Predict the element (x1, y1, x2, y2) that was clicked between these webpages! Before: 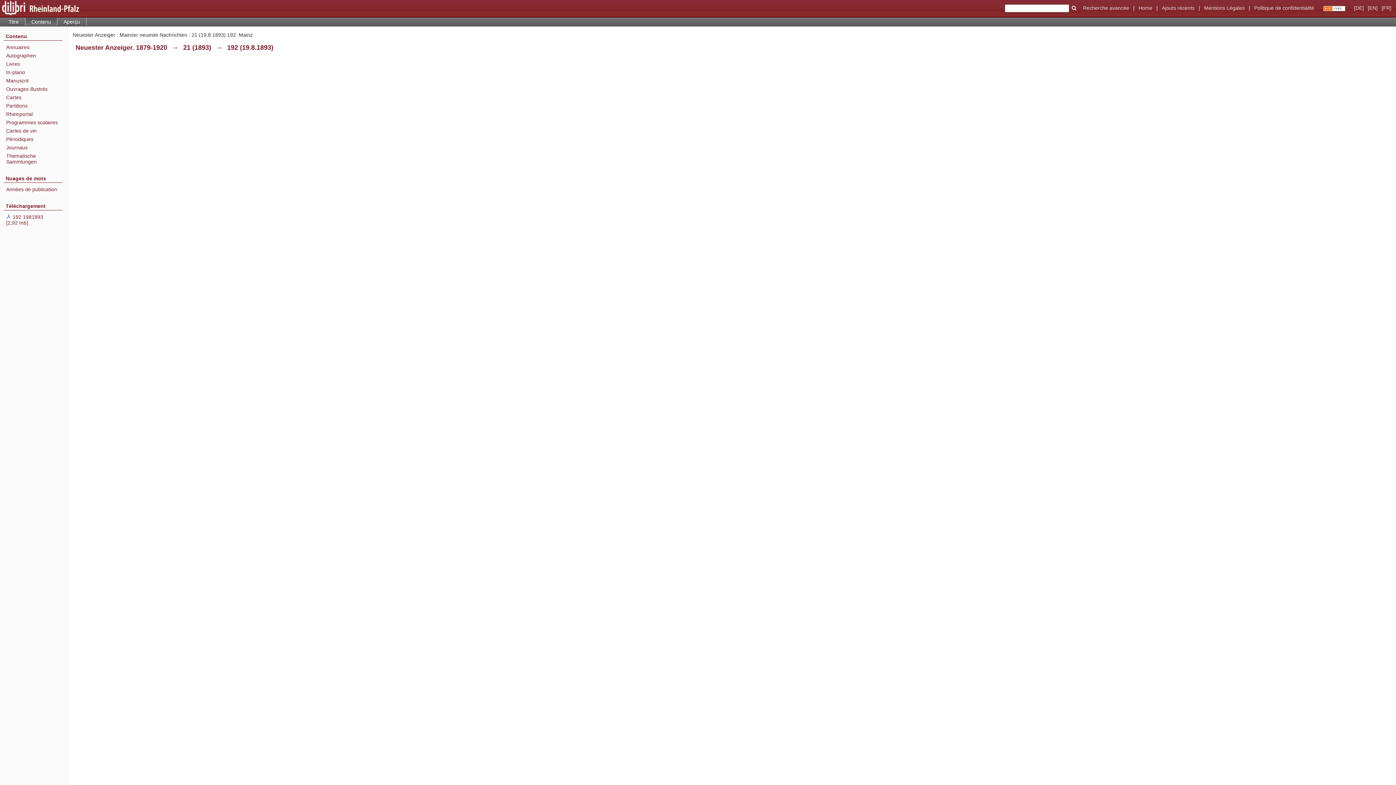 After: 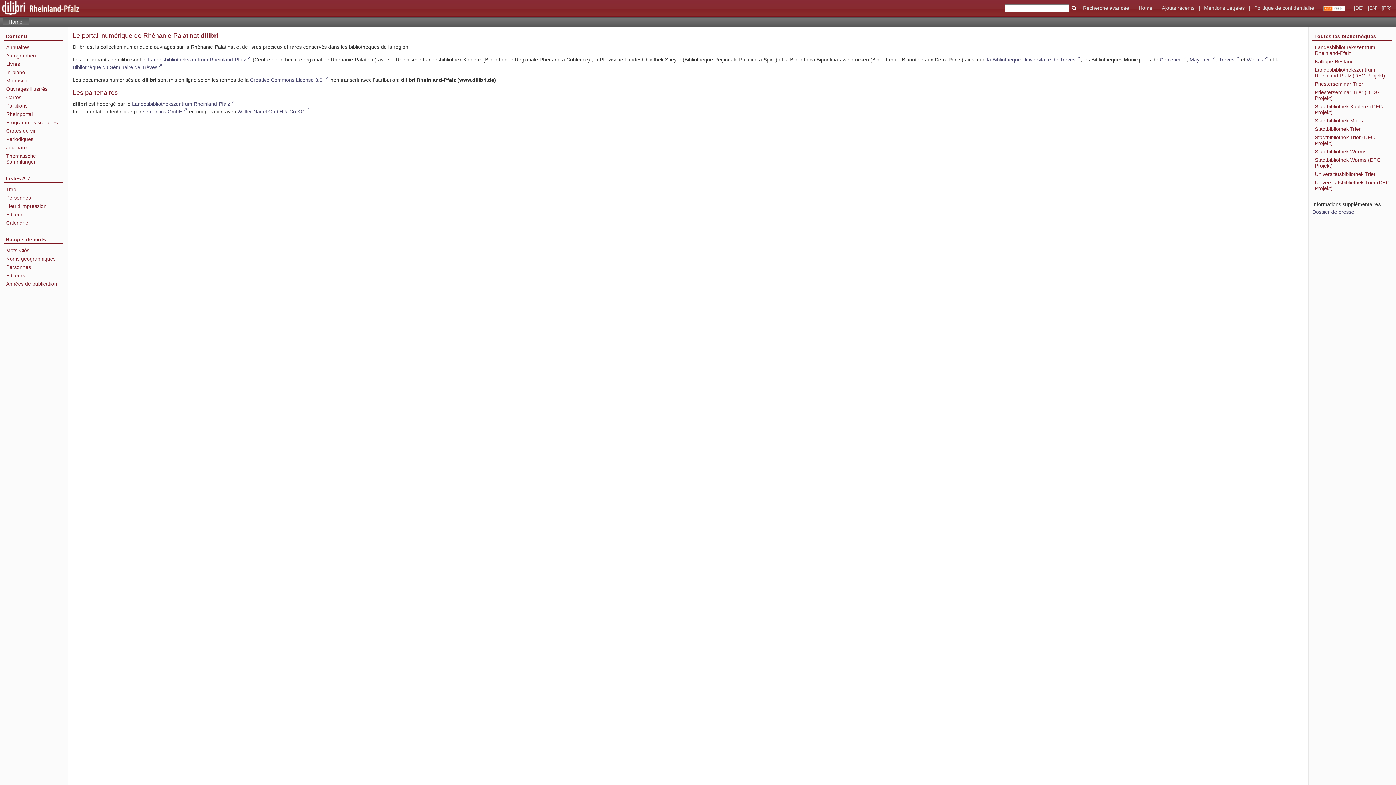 Action: bbox: (6, 86, 62, 91) label: Ouvrages illustrés